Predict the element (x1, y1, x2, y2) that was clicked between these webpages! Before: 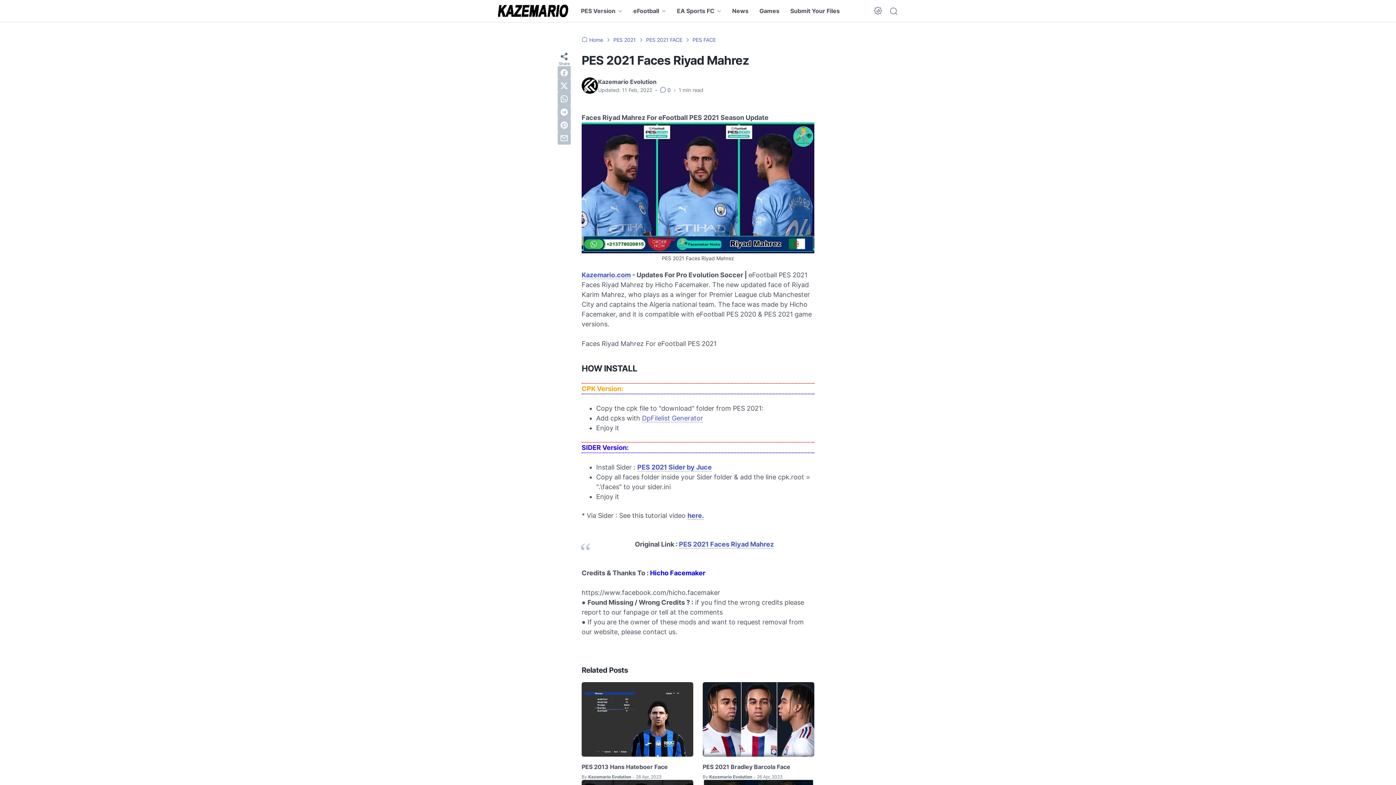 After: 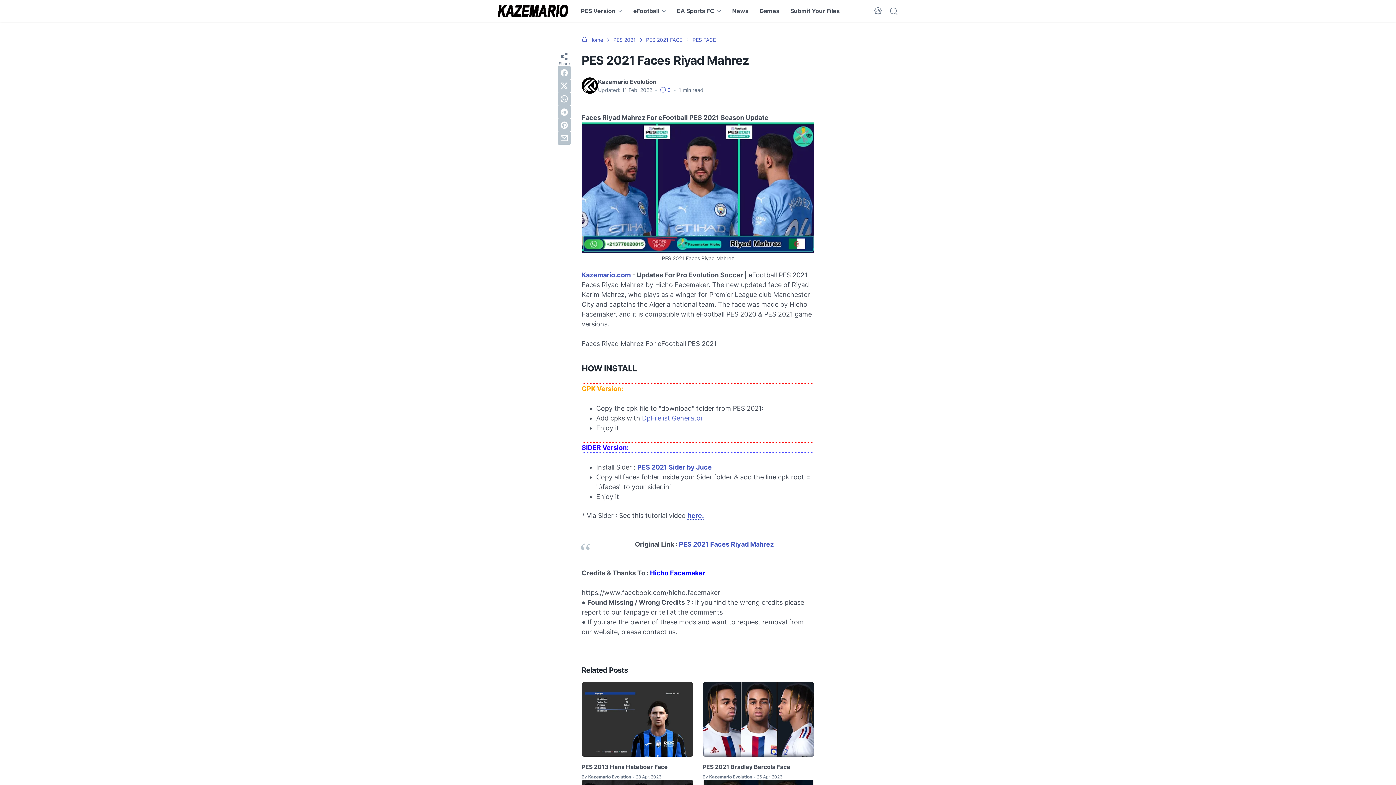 Action: bbox: (642, 414, 703, 422) label: DpFilelist Generator